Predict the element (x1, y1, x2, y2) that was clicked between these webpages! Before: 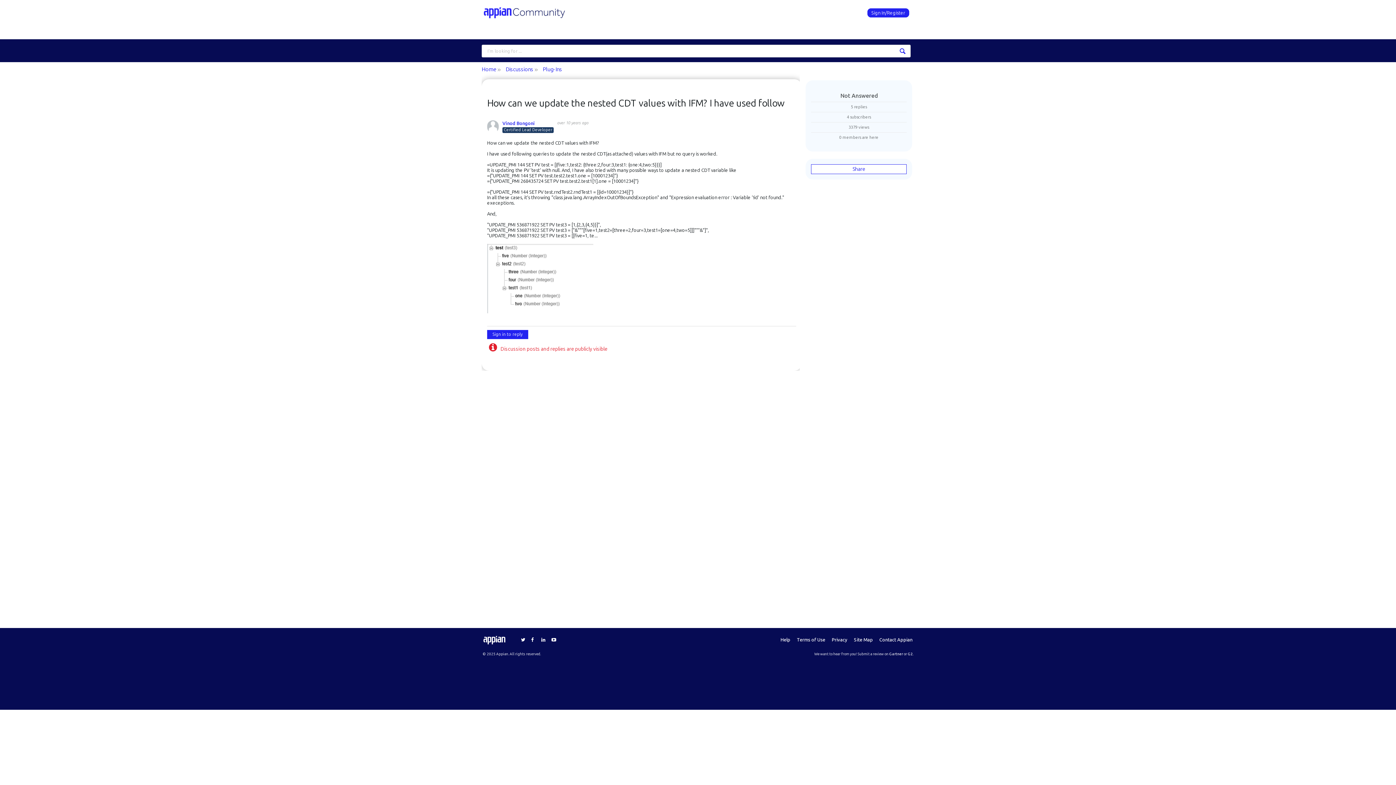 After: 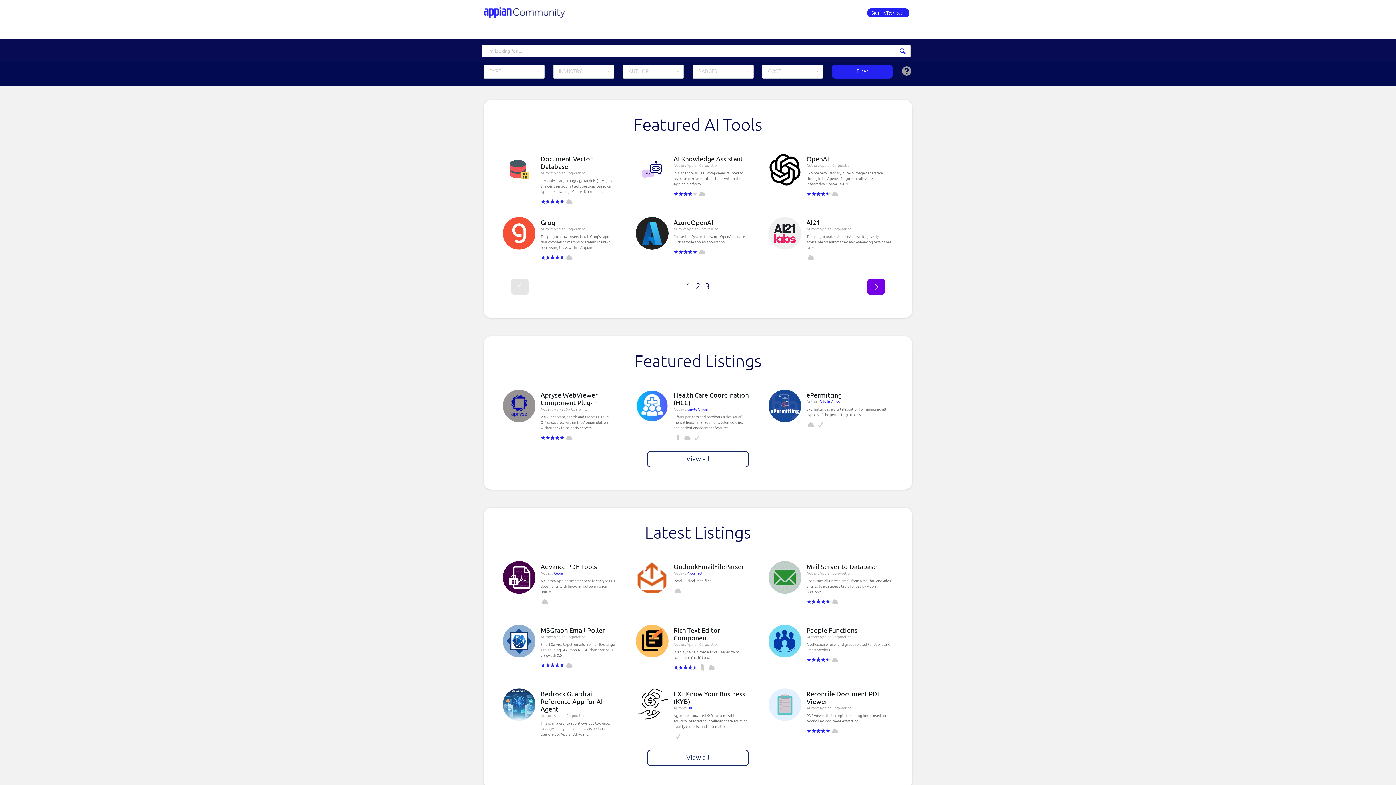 Action: label: APPMARKET bbox: (671, 22, 710, 39)